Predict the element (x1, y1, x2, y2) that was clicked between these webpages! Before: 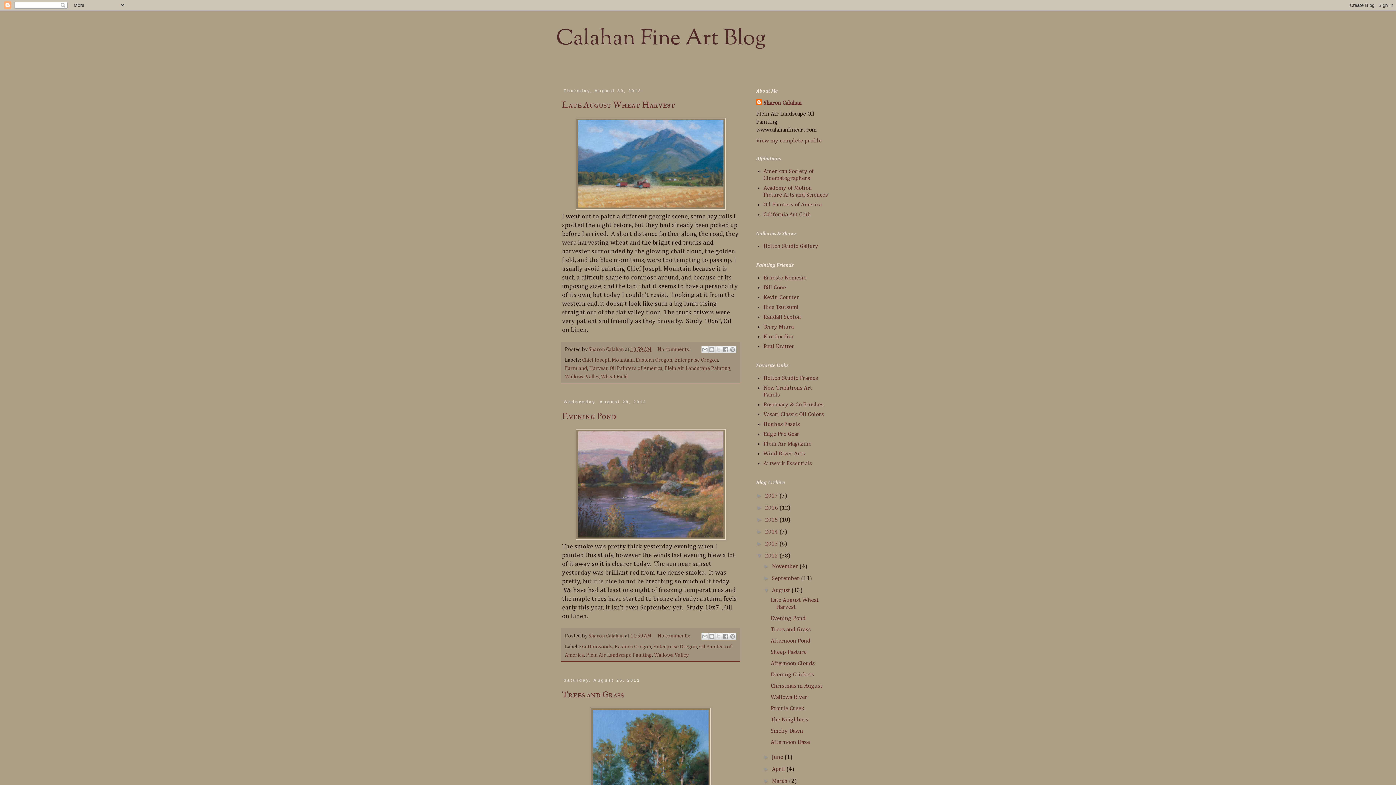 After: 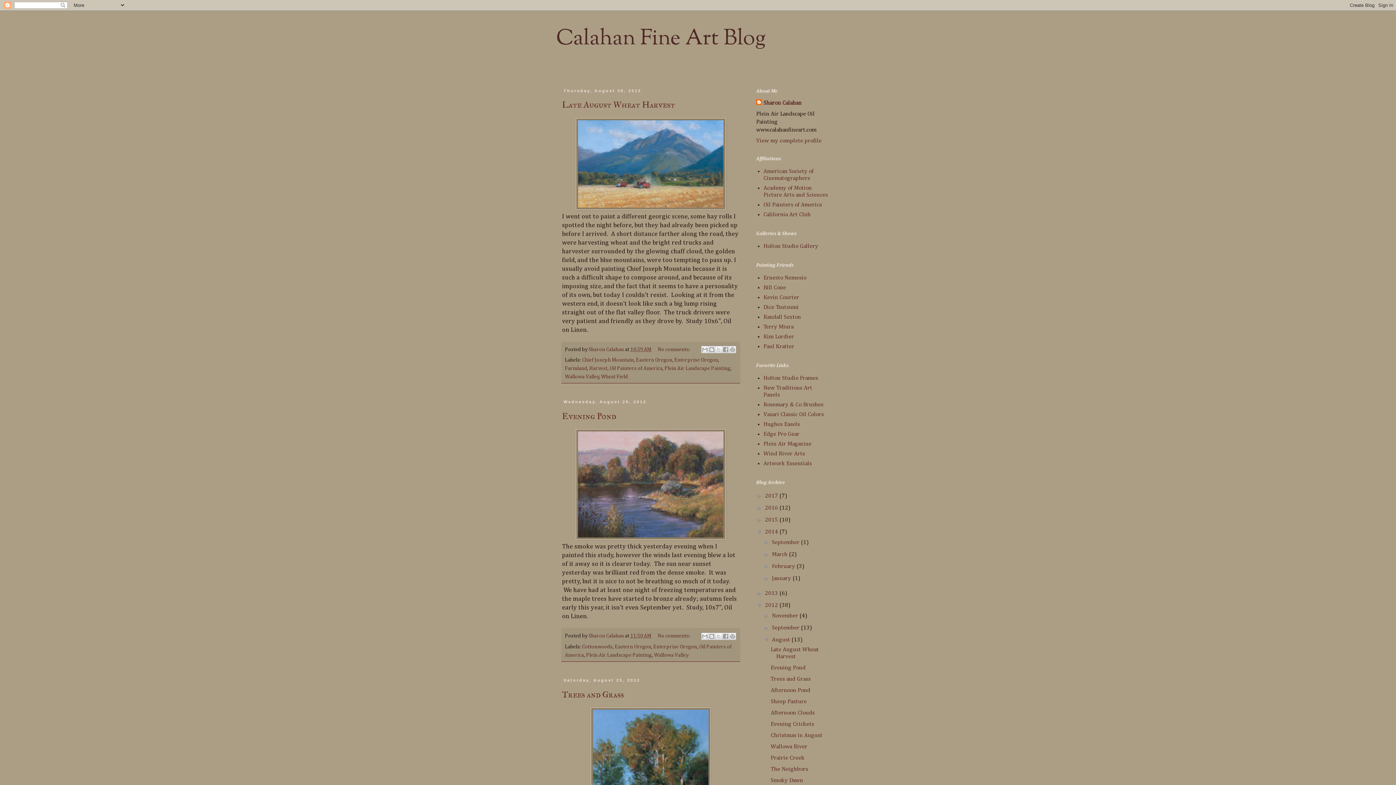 Action: label: ►   bbox: (756, 528, 765, 534)